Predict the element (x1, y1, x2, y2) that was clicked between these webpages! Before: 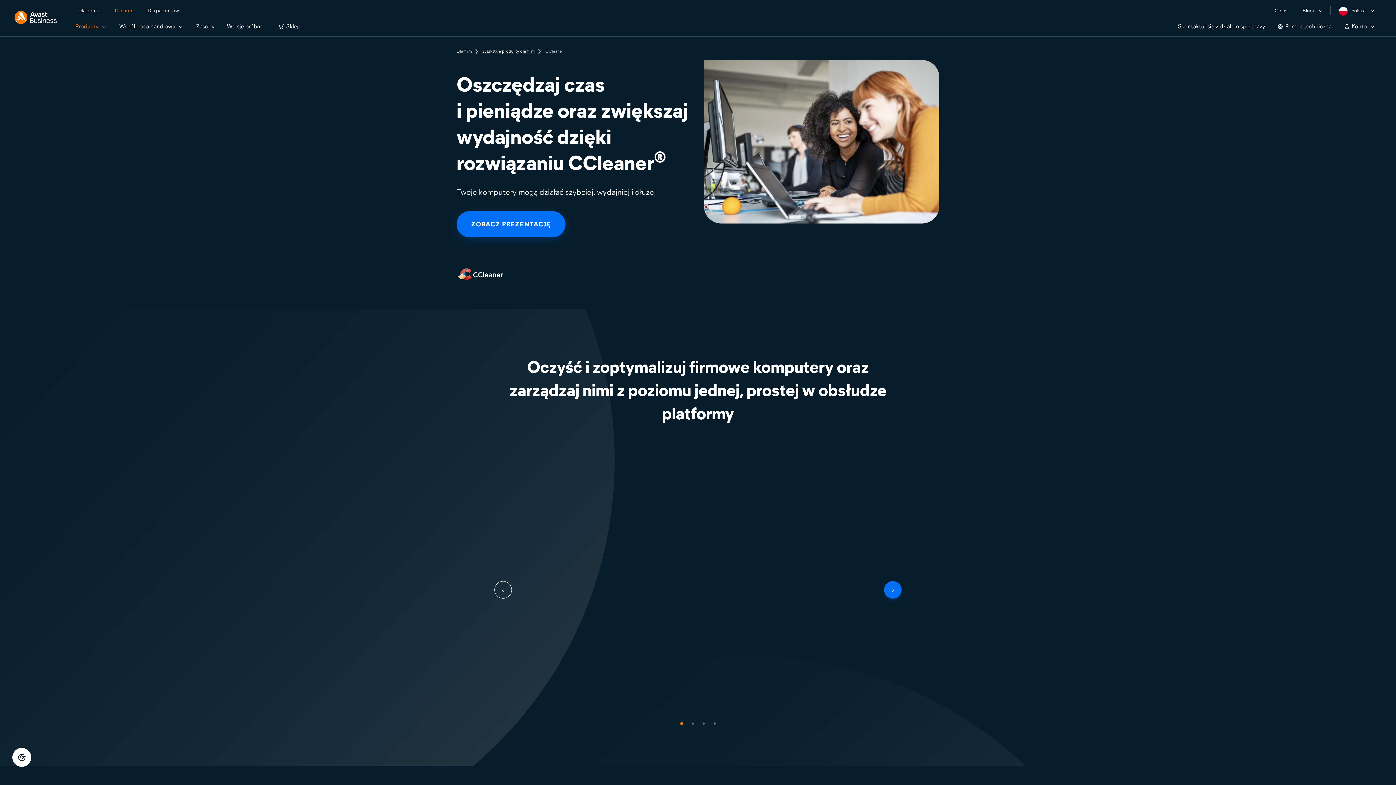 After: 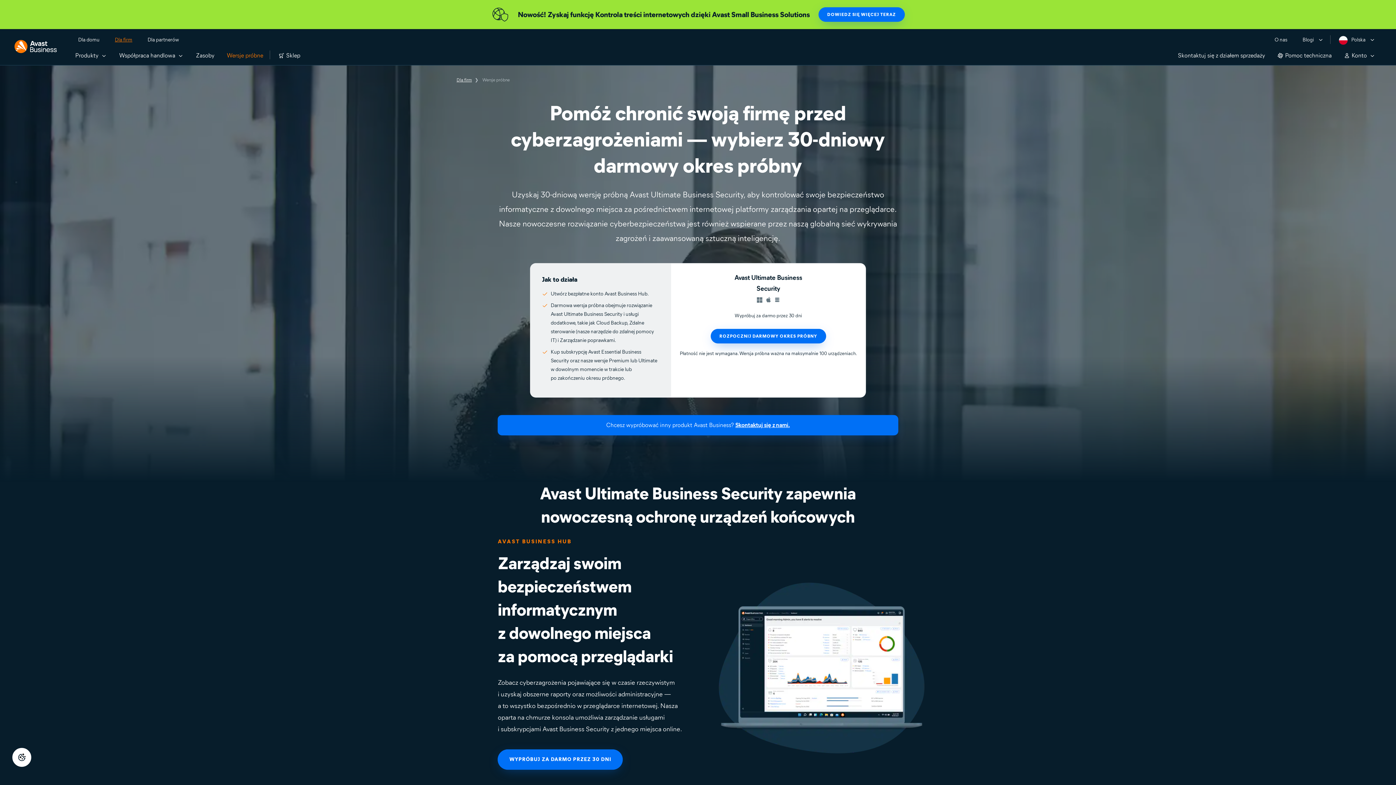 Action: label: Wersje próbne bbox: (220, 15, 269, 36)